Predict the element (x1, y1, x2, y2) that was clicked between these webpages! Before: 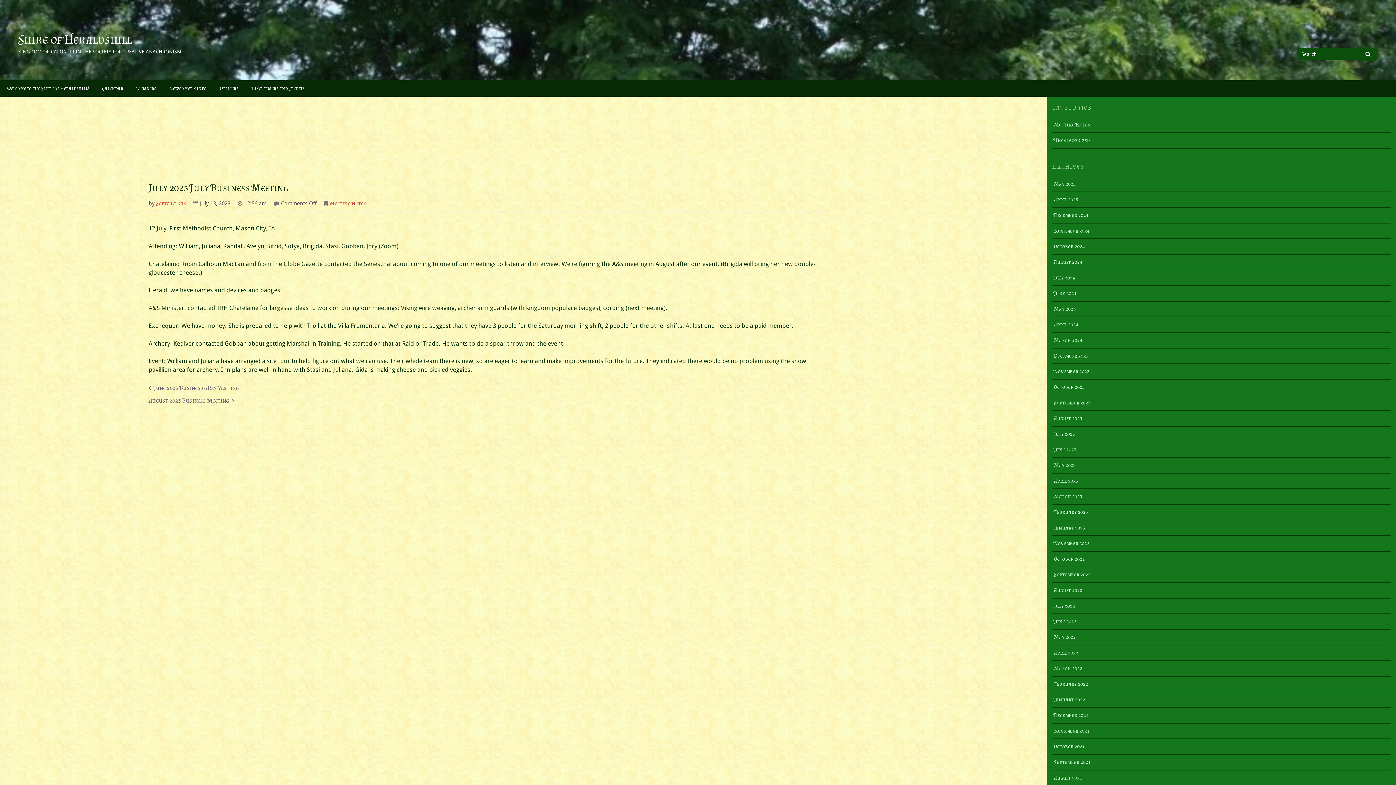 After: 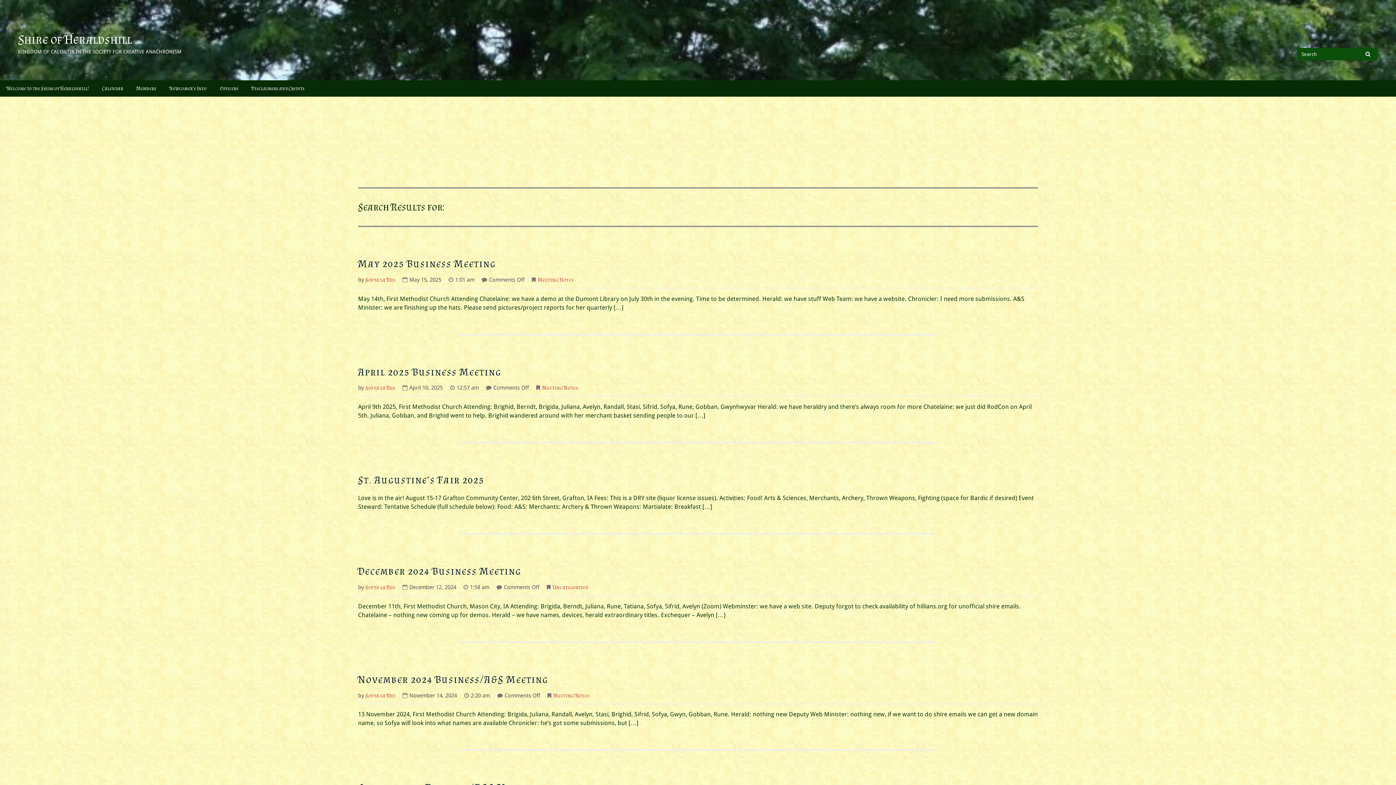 Action: bbox: (1360, 48, 1378, 60) label: Search